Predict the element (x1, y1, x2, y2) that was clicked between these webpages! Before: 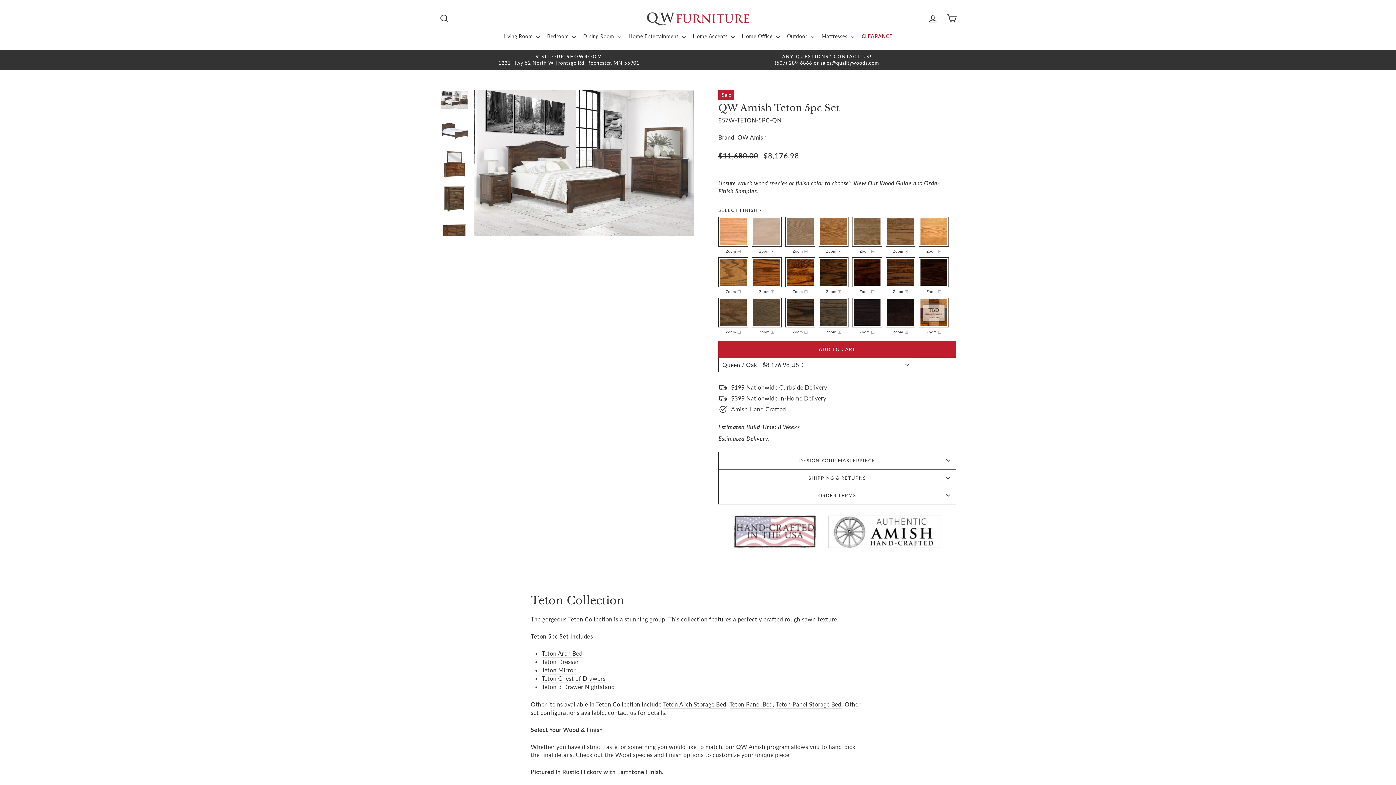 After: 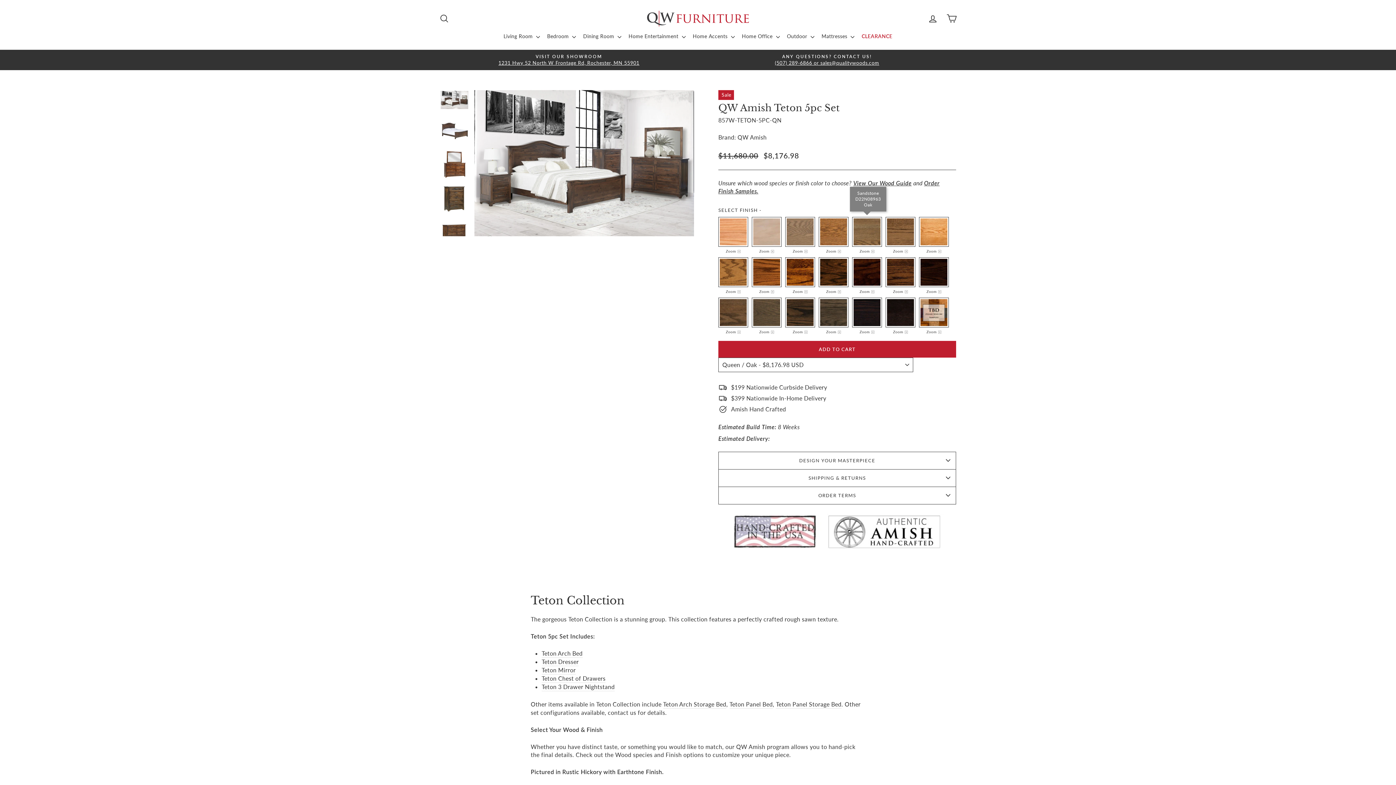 Action: label: Zoom  bbox: (859, 248, 874, 253)